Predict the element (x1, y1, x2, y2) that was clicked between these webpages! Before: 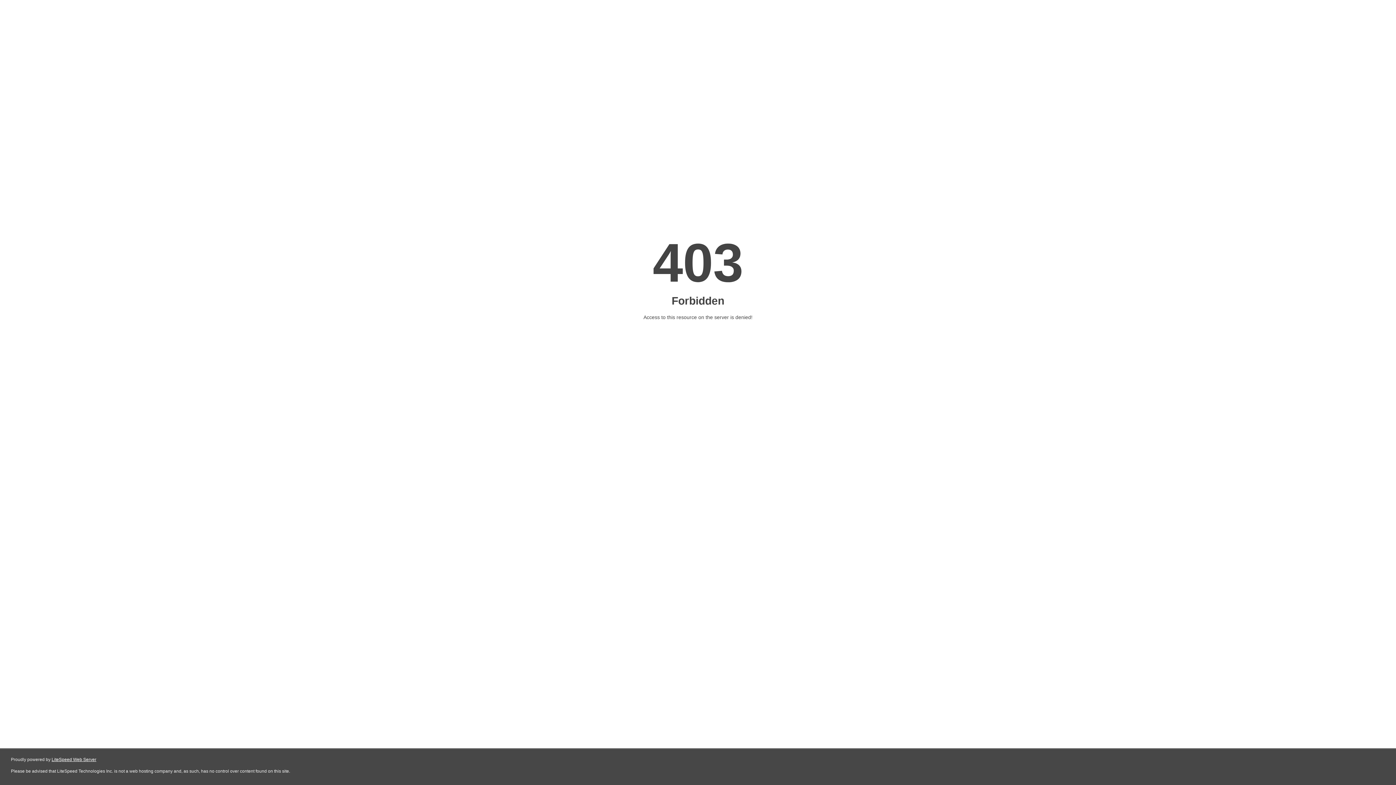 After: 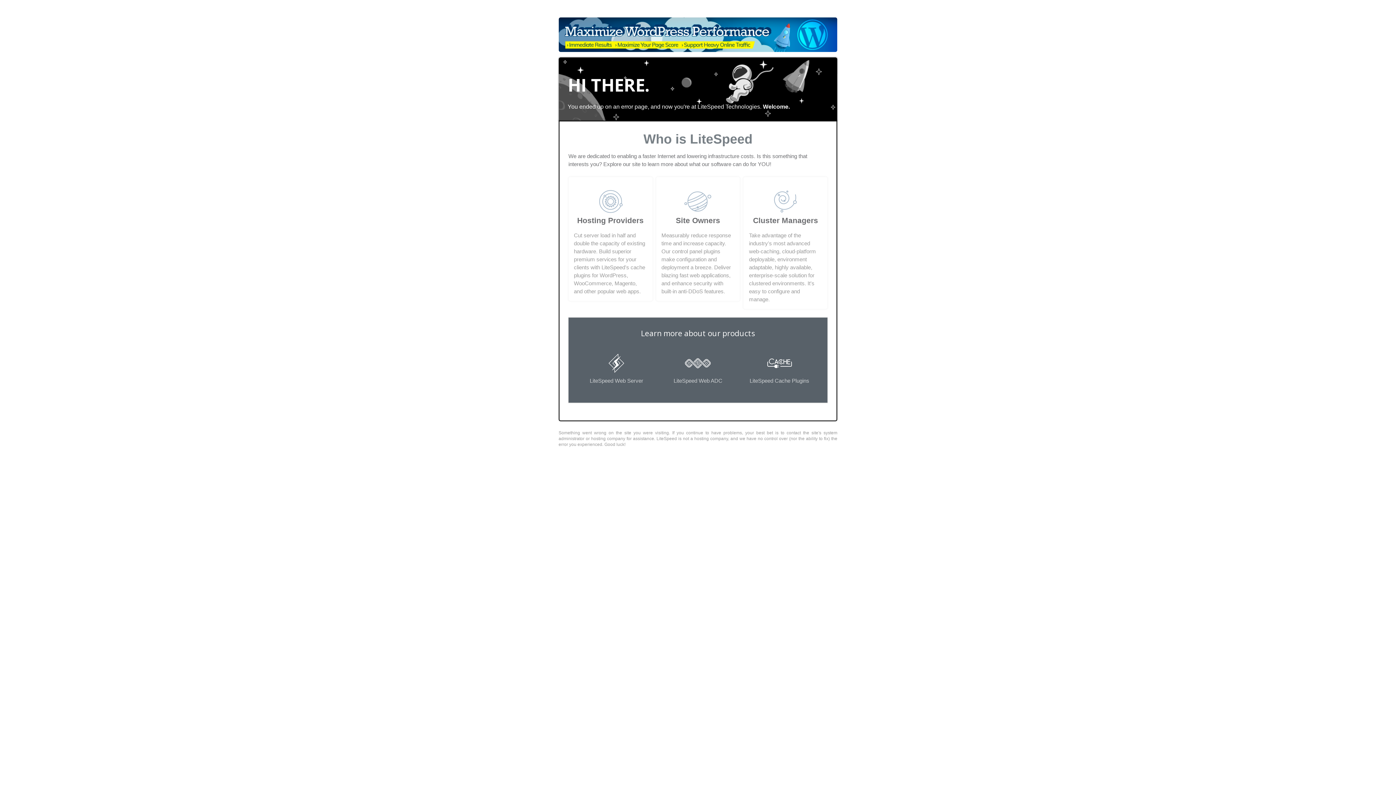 Action: label: LiteSpeed Web Server bbox: (51, 757, 96, 762)